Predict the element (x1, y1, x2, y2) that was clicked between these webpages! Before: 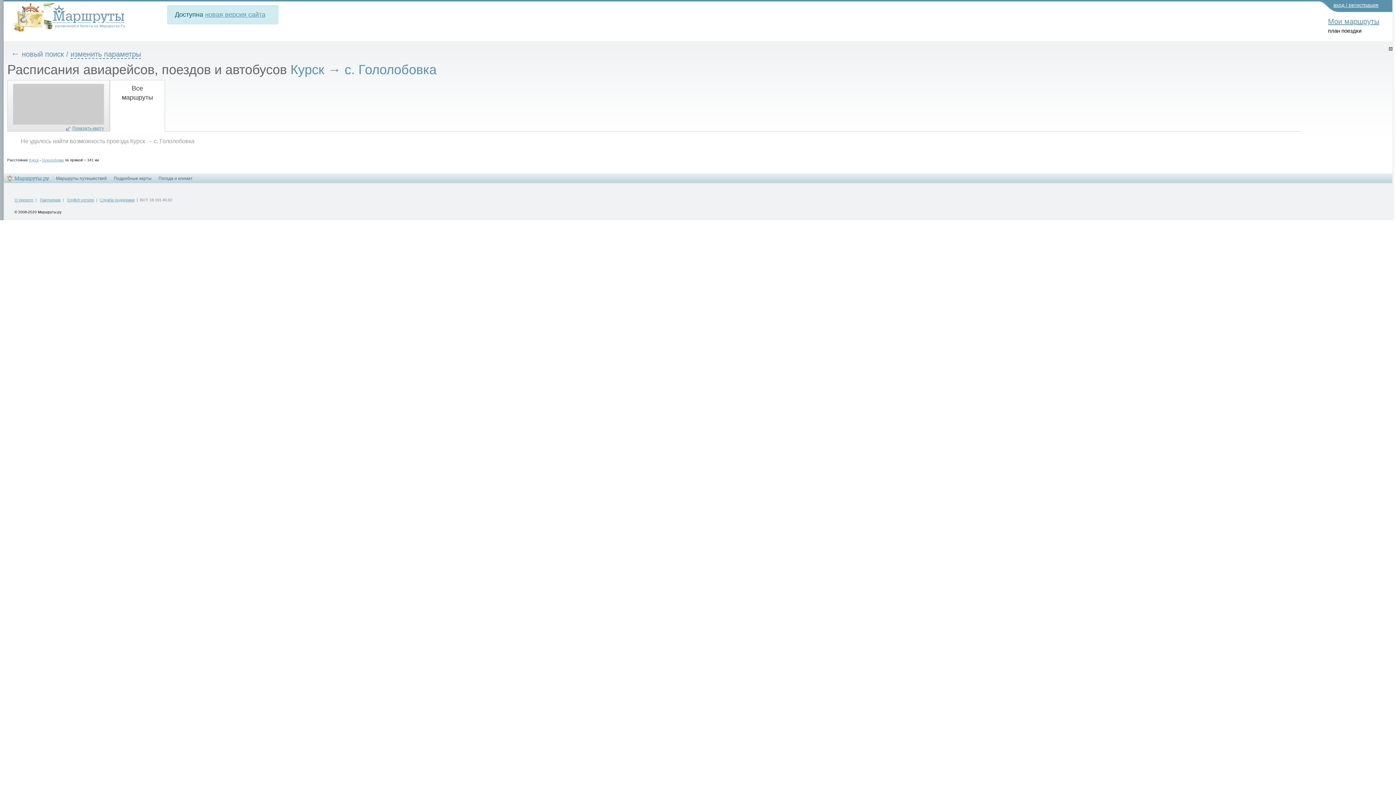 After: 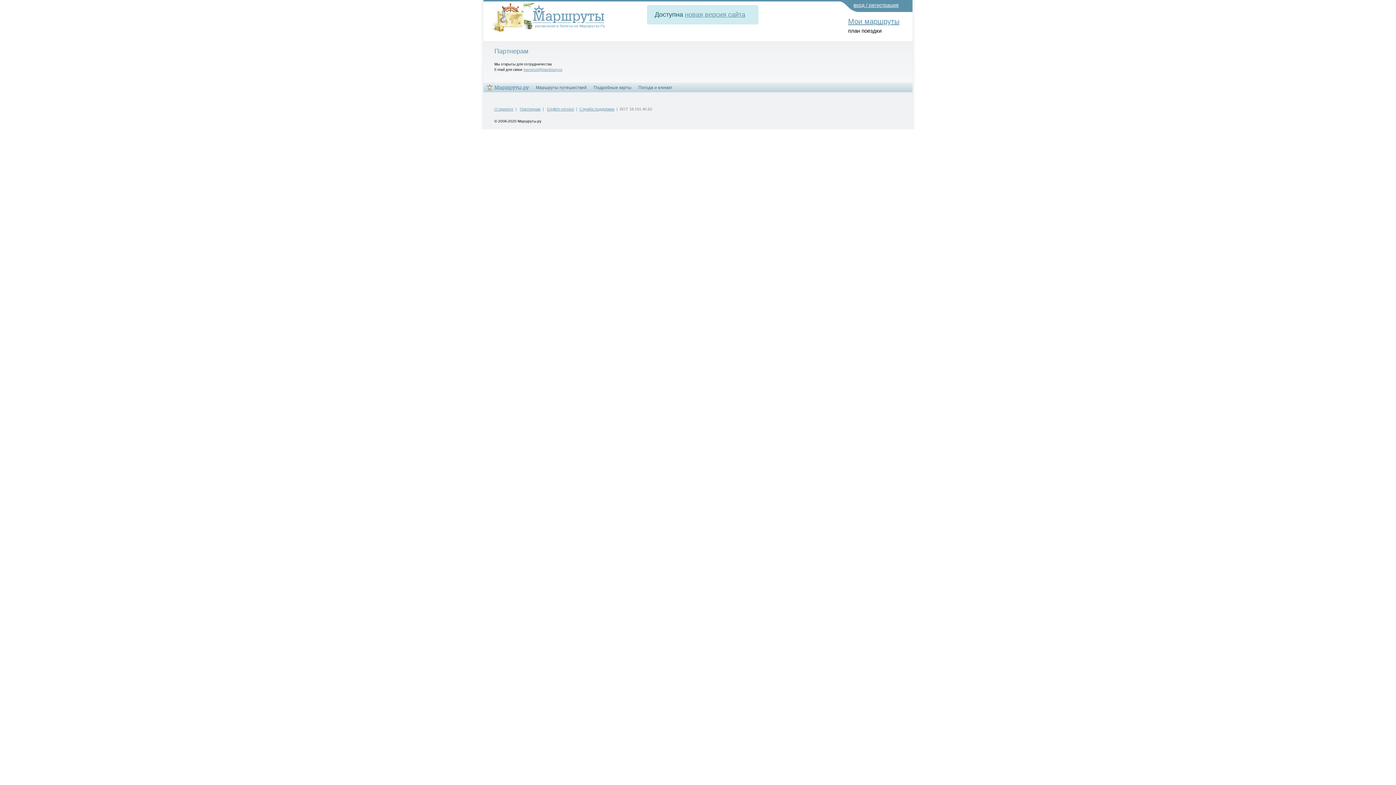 Action: bbox: (40, 197, 60, 202) label: Партнерам